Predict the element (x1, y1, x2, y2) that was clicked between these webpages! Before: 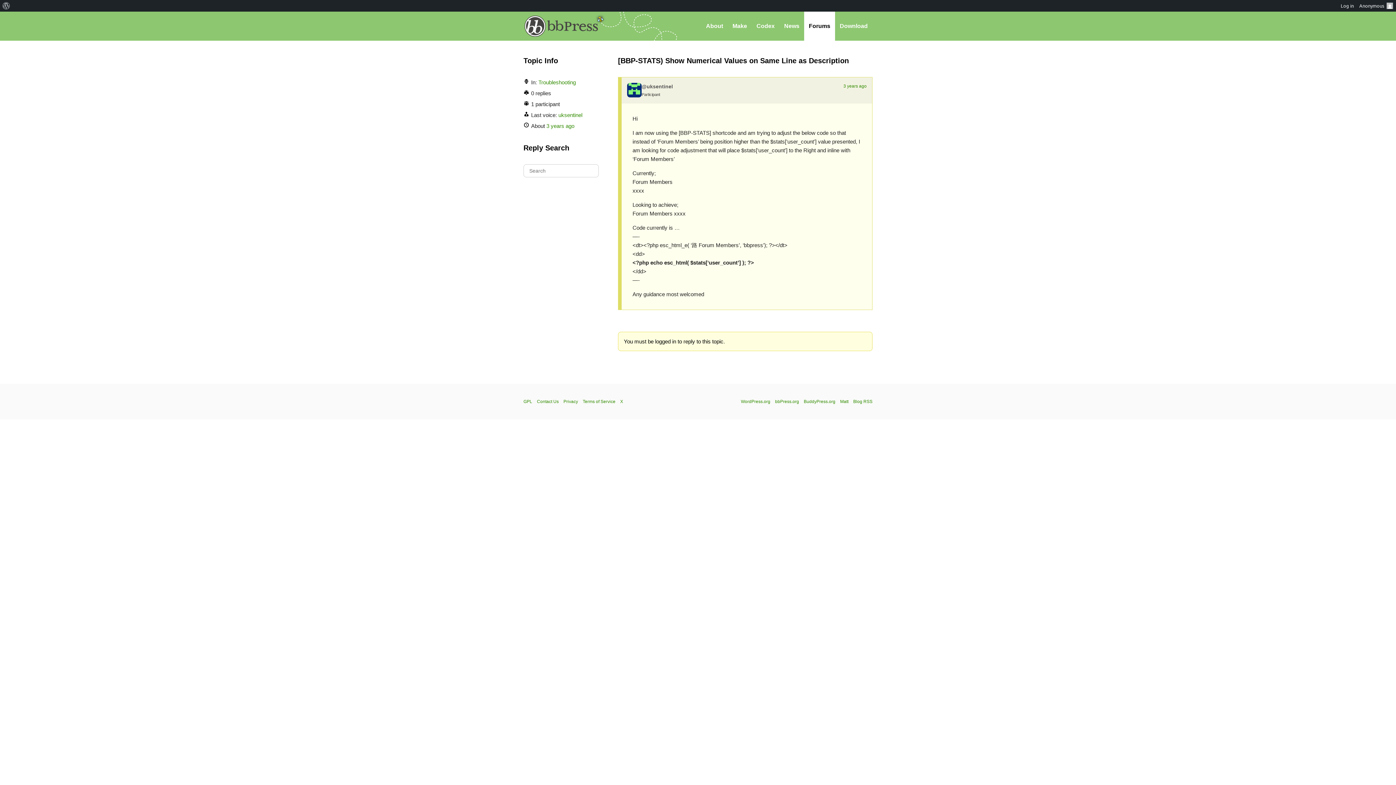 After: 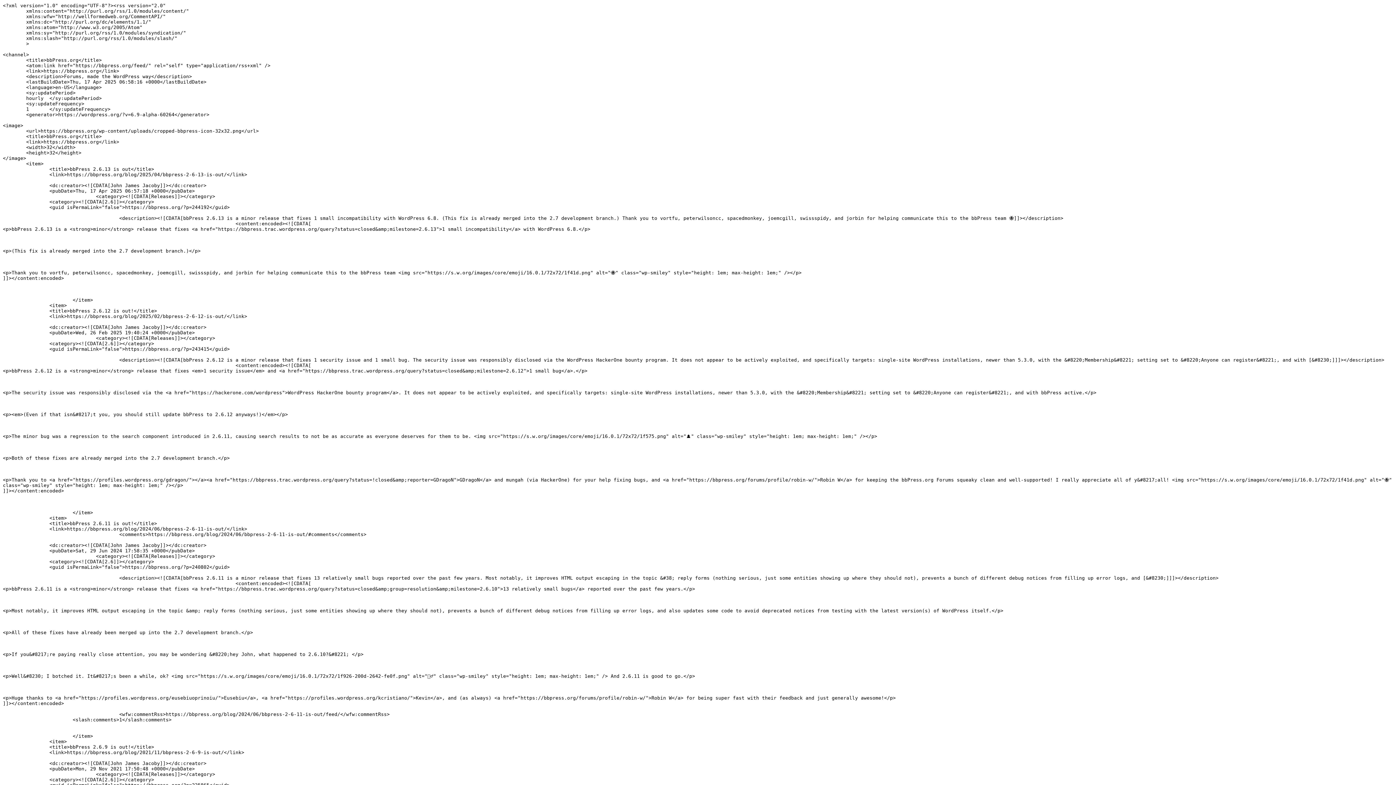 Action: label: Blog RSS bbox: (853, 399, 872, 404)